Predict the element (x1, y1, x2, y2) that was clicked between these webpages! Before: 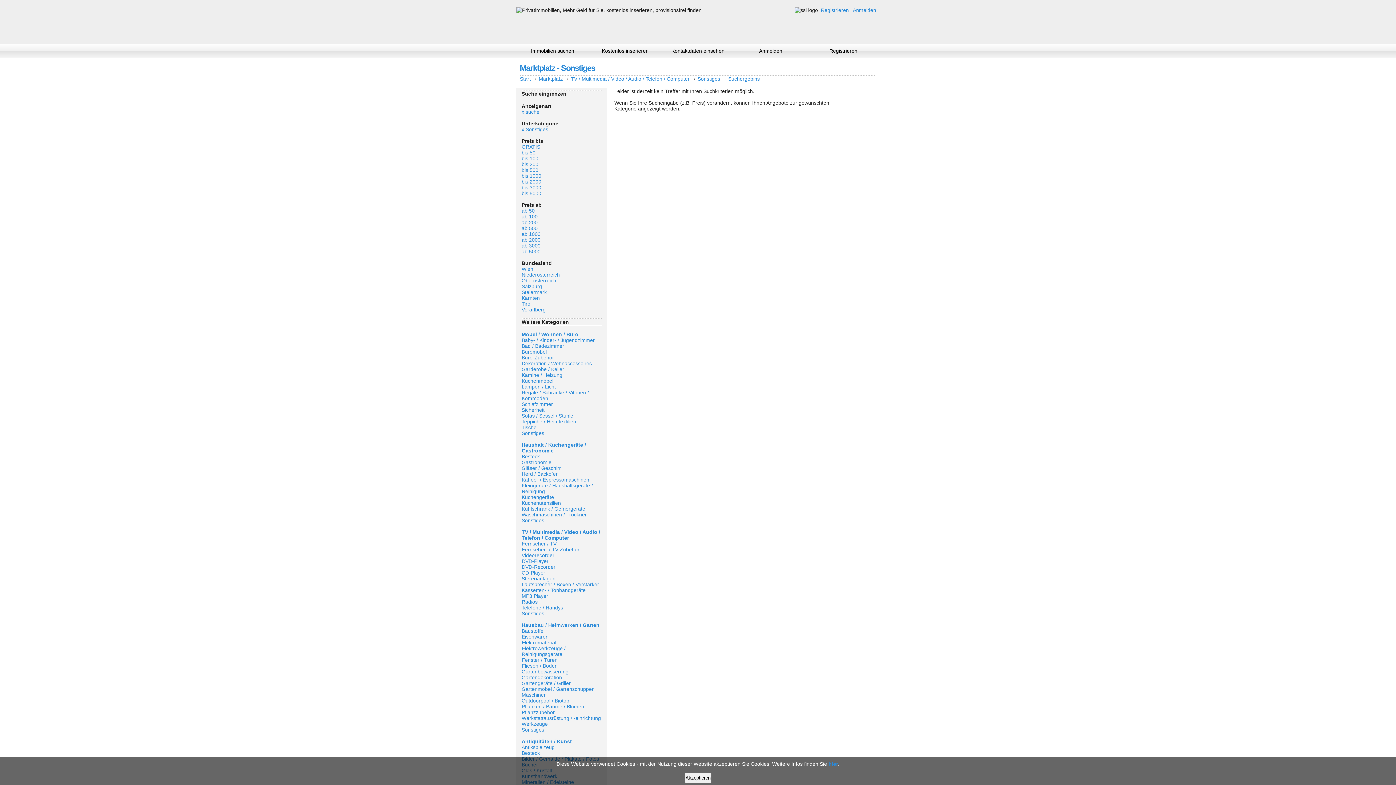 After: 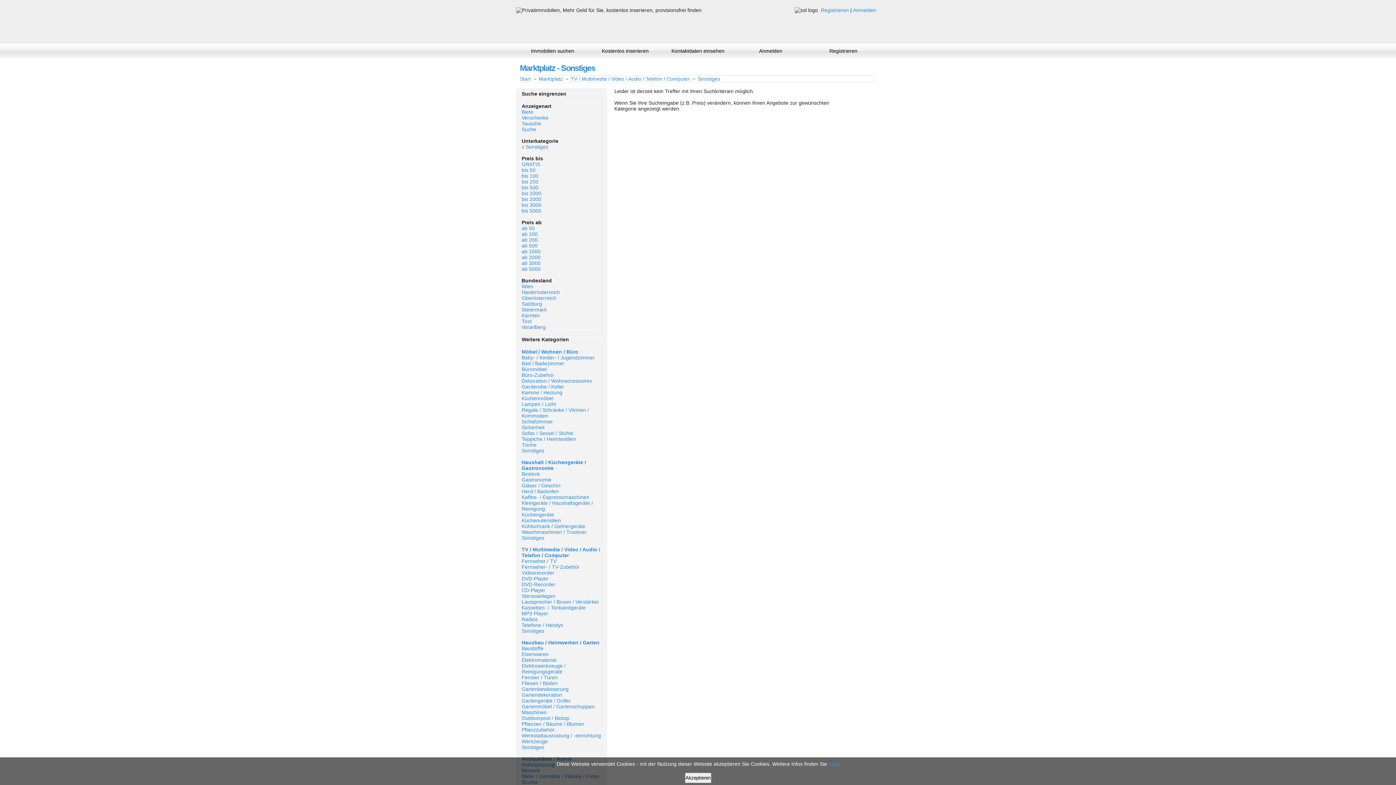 Action: bbox: (521, 727, 544, 733) label: Sonstiges